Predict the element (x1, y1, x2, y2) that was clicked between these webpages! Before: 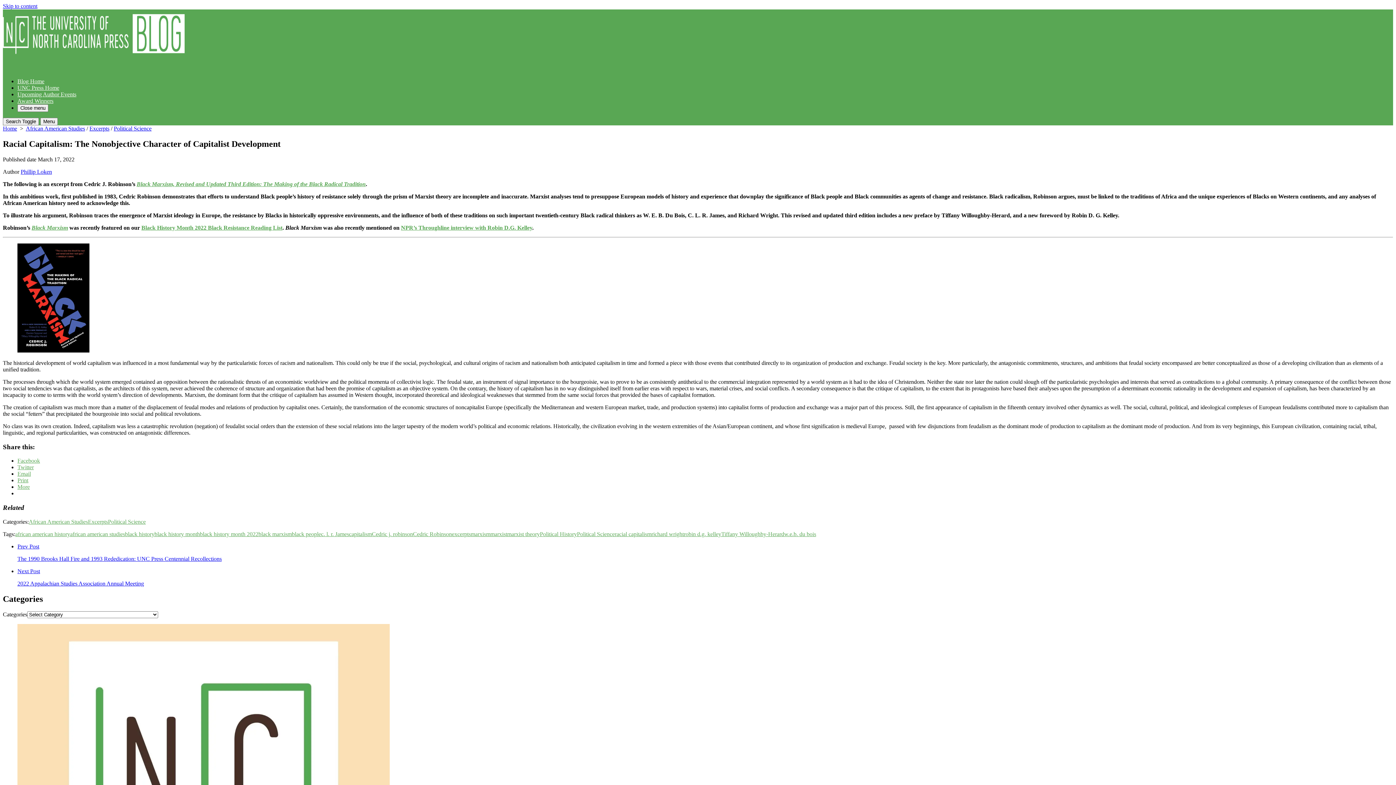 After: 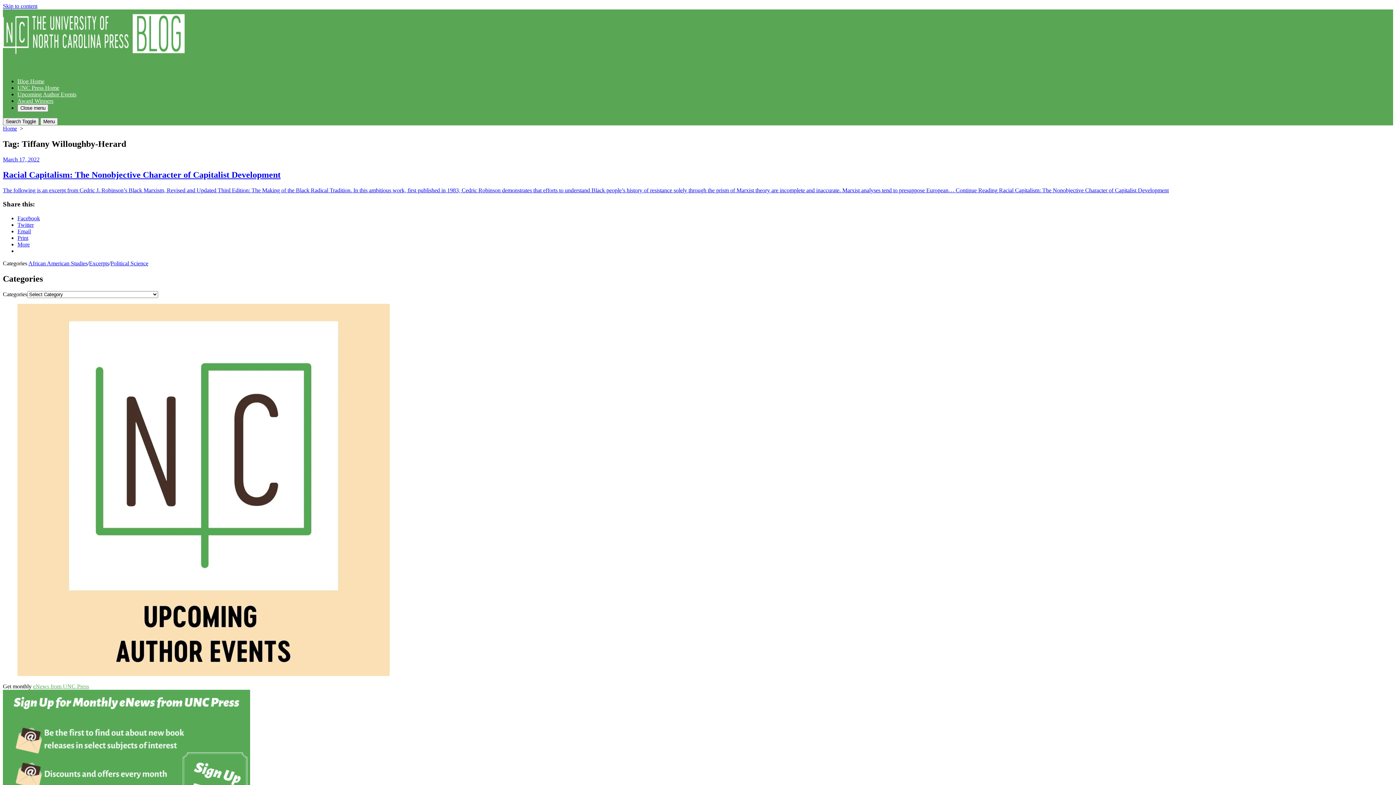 Action: bbox: (721, 531, 784, 537) label: Tiffany Willoughby-Herard